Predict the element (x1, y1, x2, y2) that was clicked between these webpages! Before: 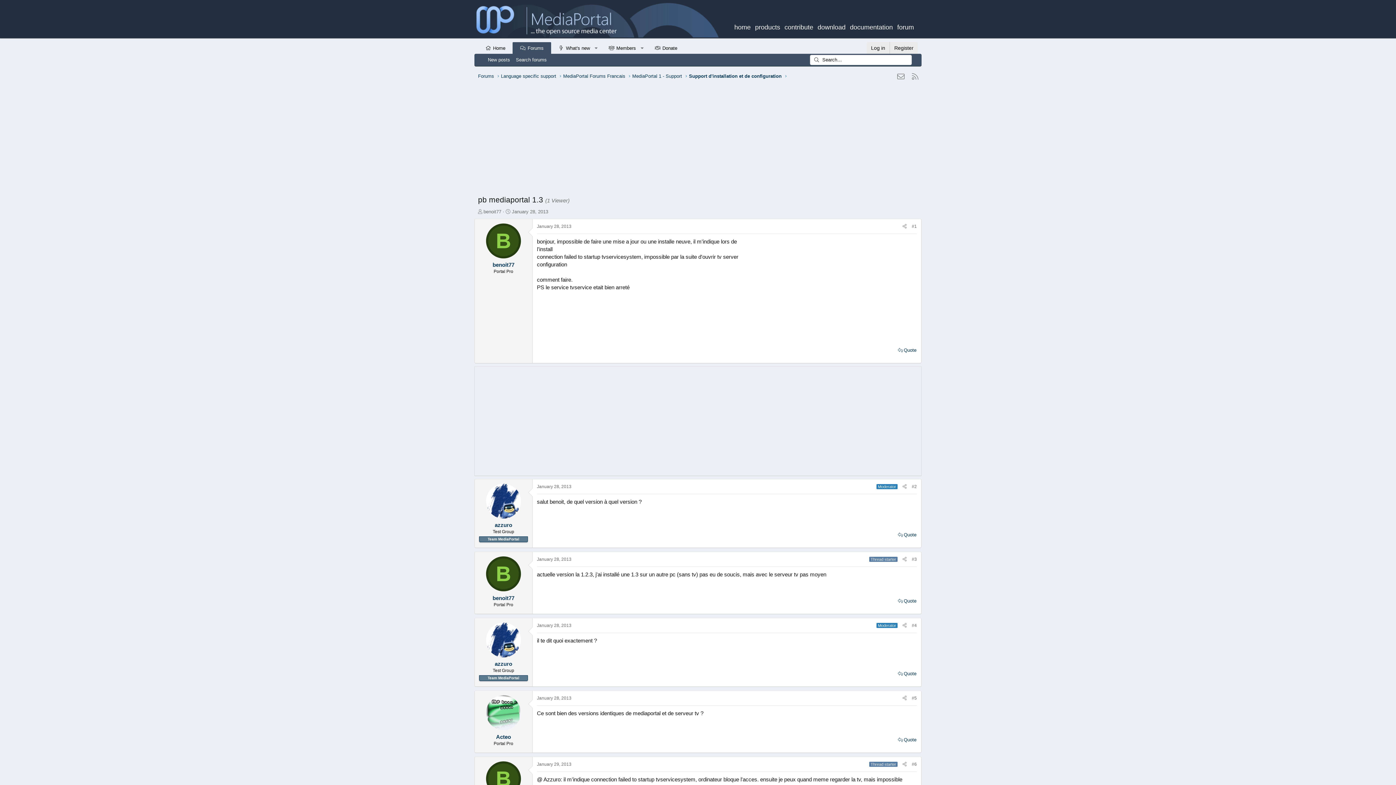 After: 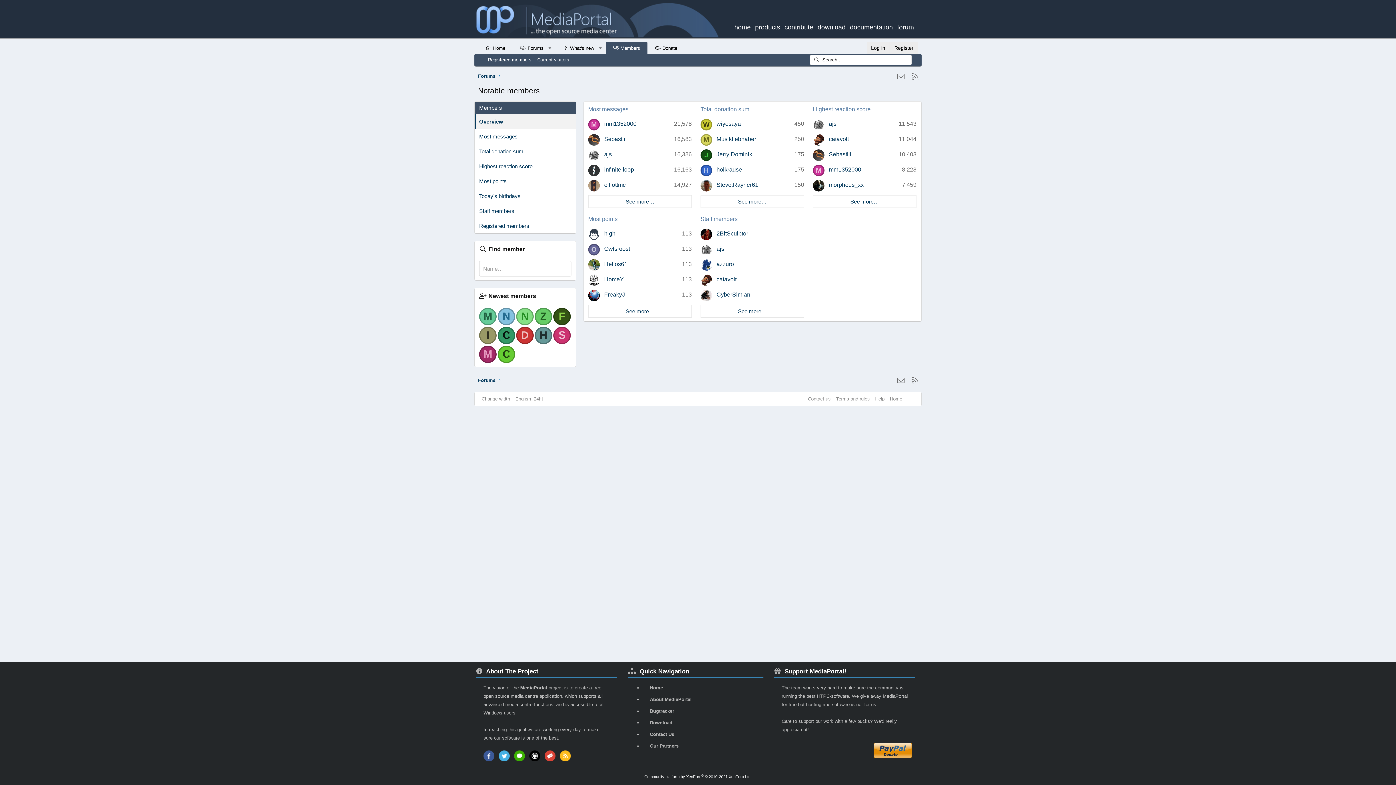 Action: label: Members bbox: (601, 42, 637, 53)